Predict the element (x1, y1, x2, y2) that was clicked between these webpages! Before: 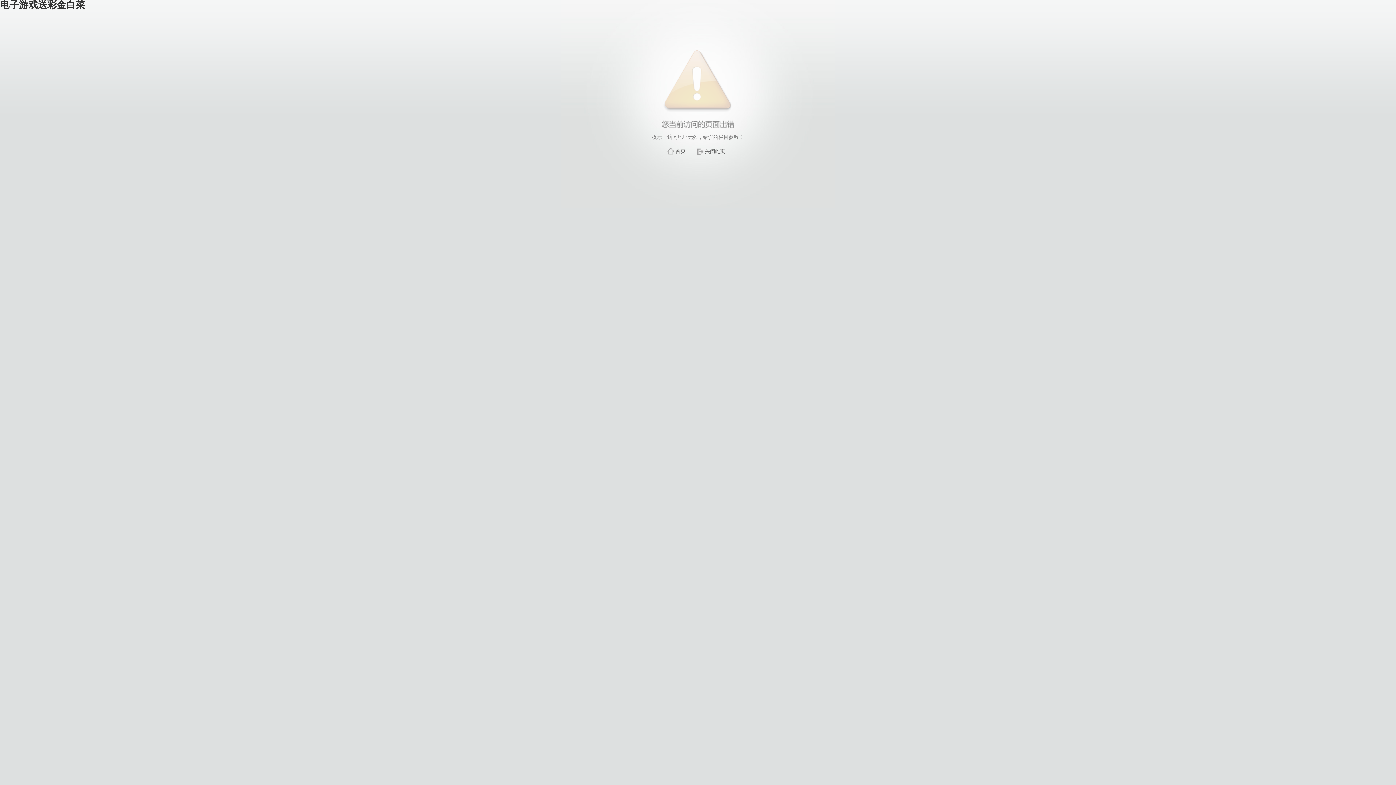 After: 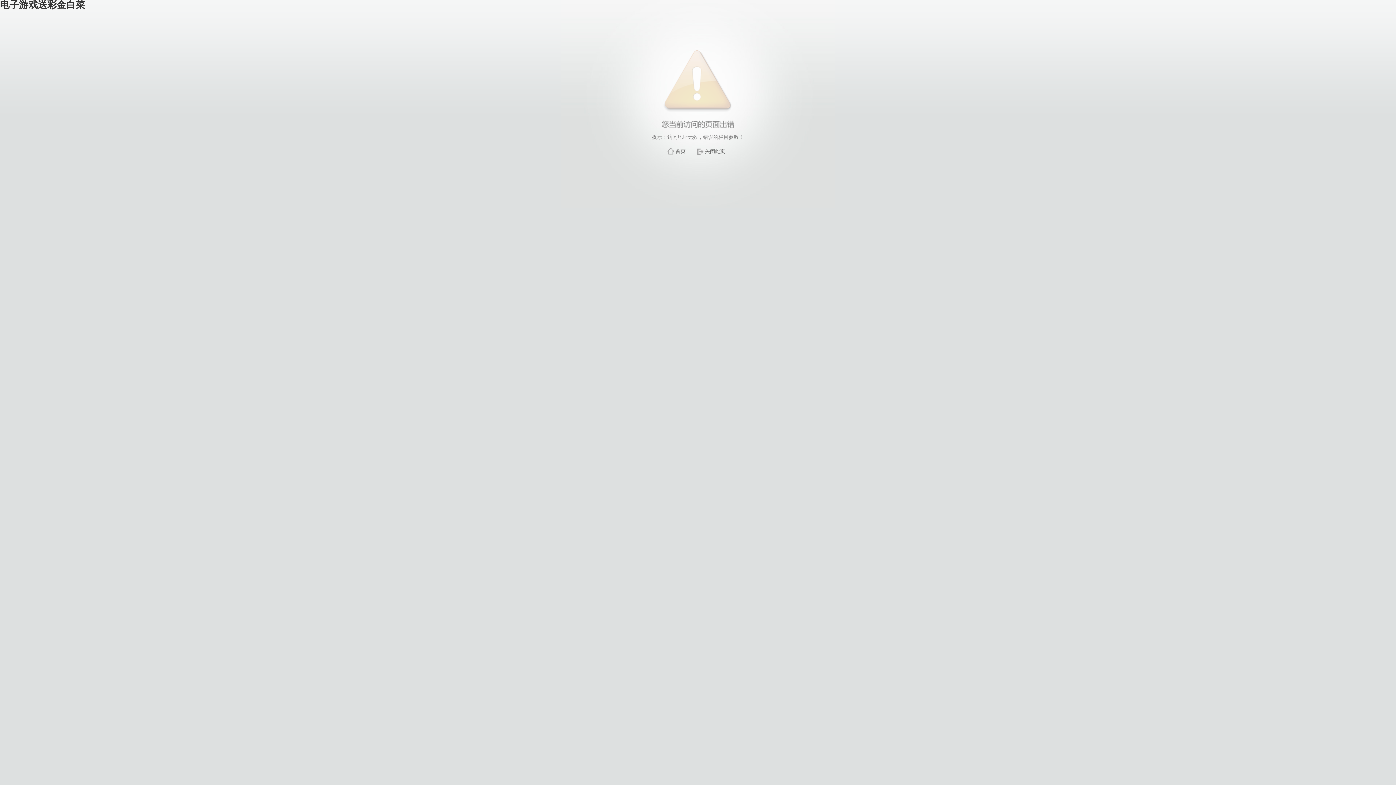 Action: bbox: (675, 148, 685, 154) label: 首页